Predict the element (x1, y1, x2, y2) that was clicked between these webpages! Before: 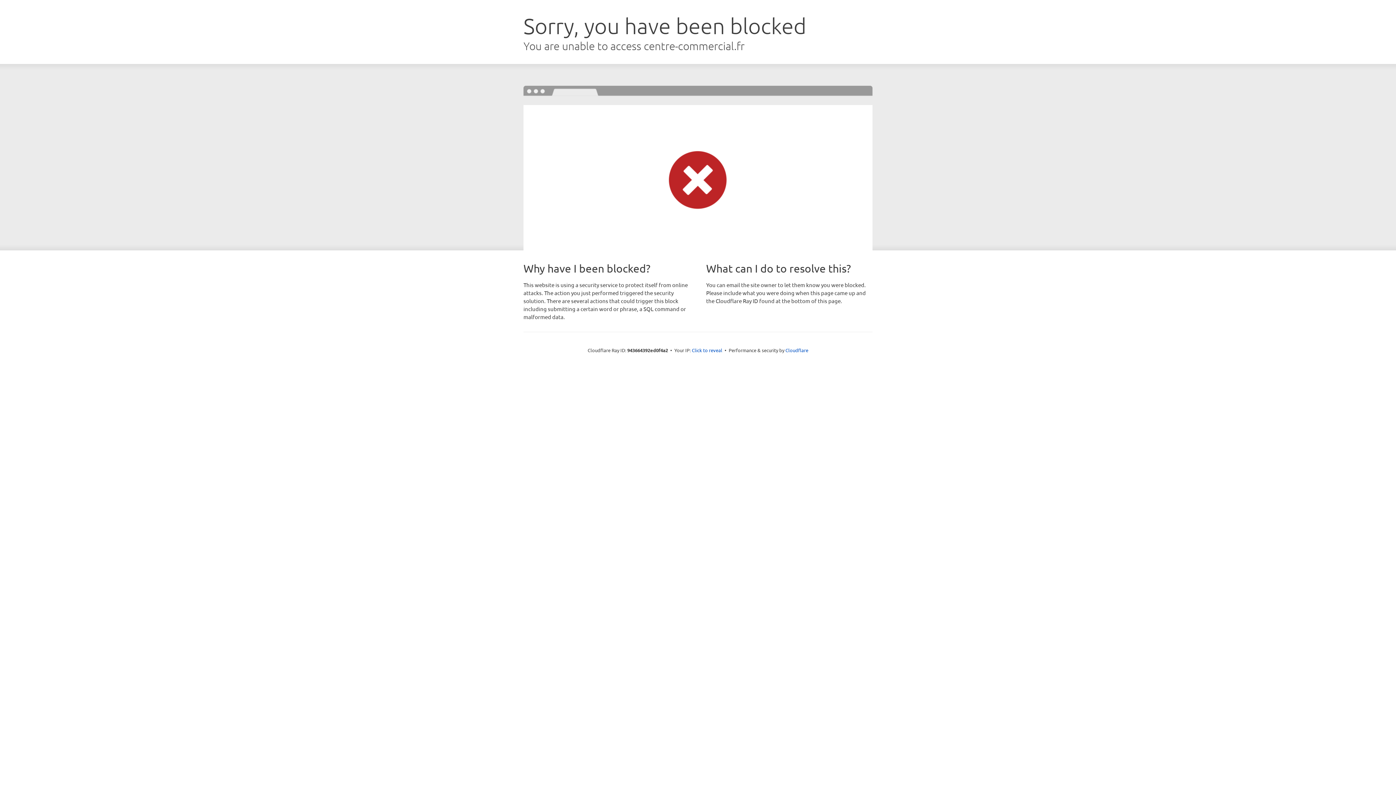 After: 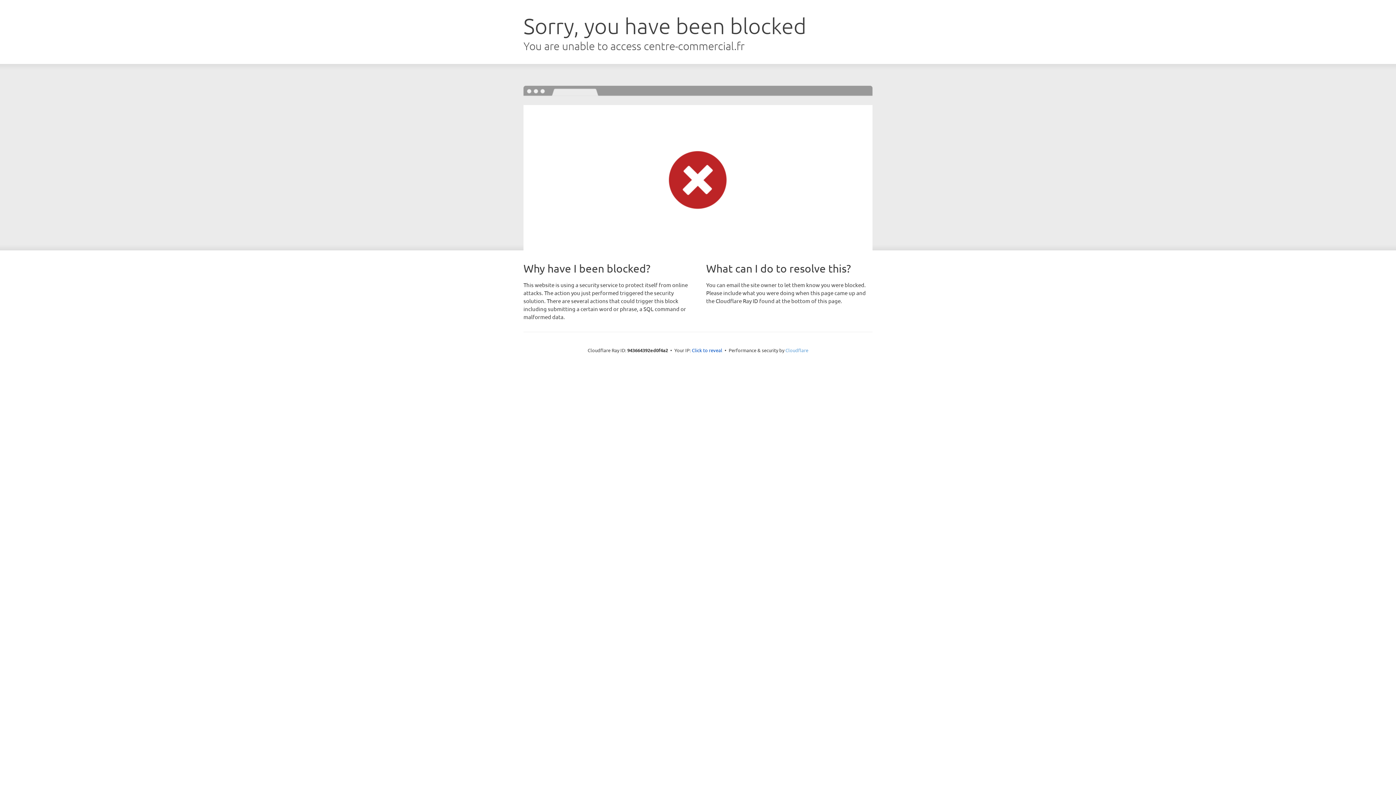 Action: label: Cloudflare bbox: (785, 347, 808, 353)